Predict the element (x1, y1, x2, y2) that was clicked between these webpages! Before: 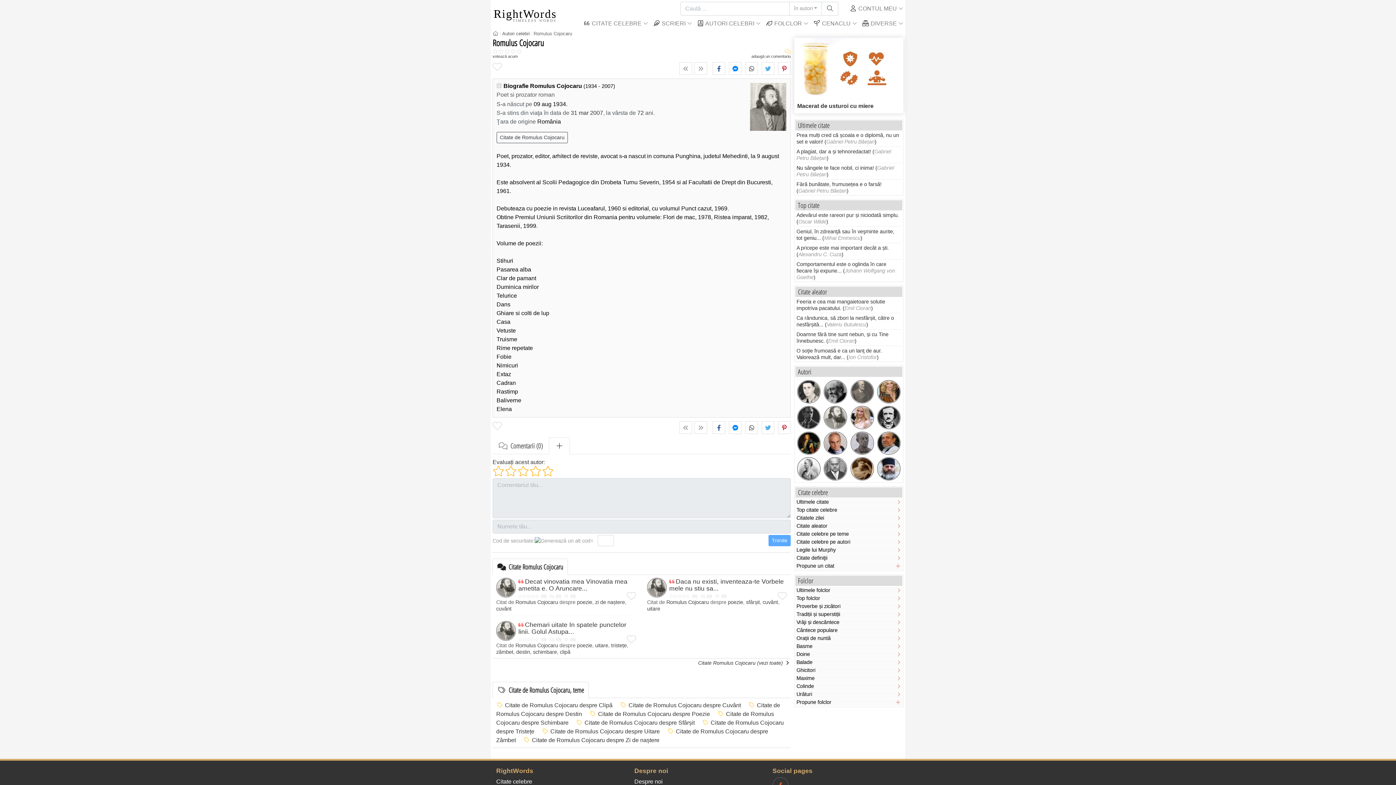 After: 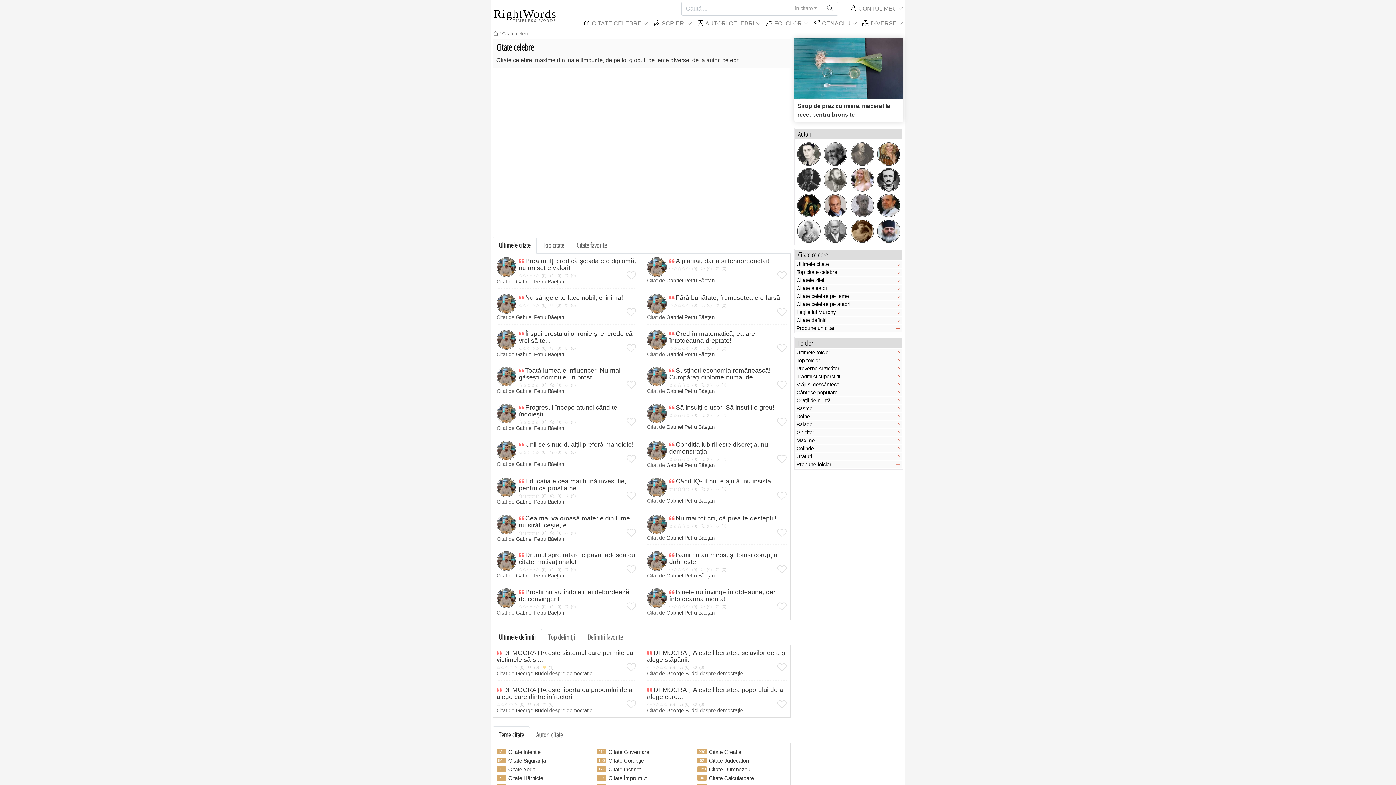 Action: bbox: (496, 779, 532, 785) label: Citate celebre